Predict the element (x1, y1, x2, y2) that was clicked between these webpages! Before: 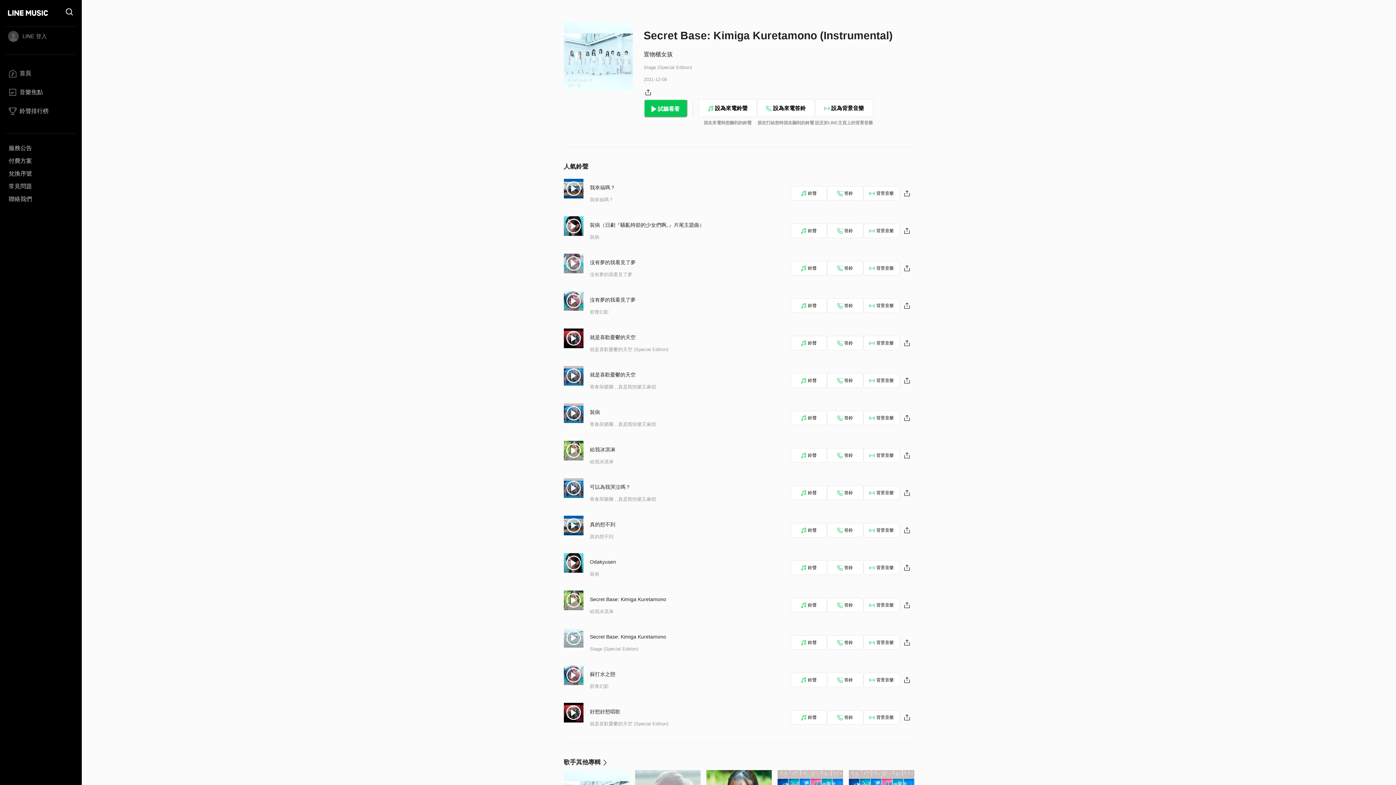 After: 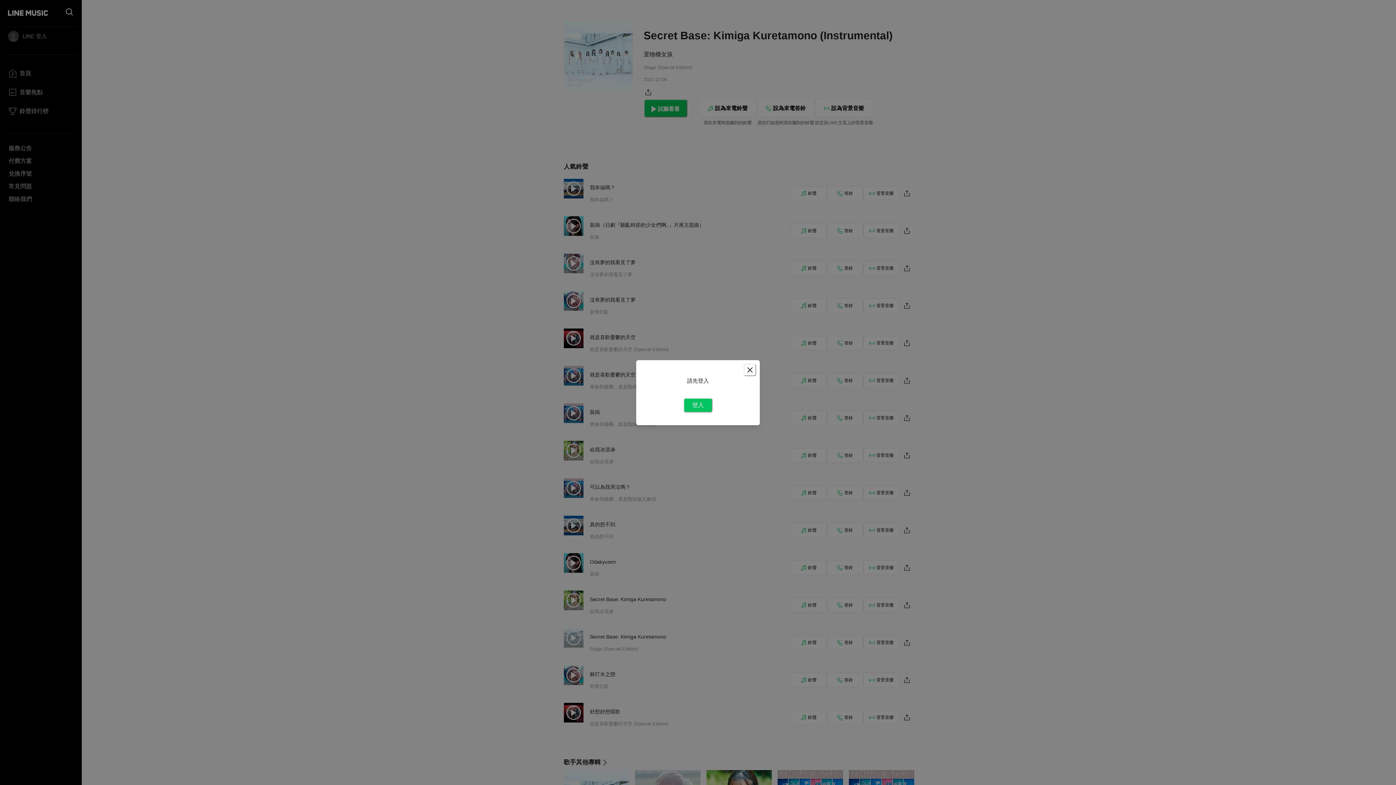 Action: bbox: (827, 261, 863, 275) label: 答鈴